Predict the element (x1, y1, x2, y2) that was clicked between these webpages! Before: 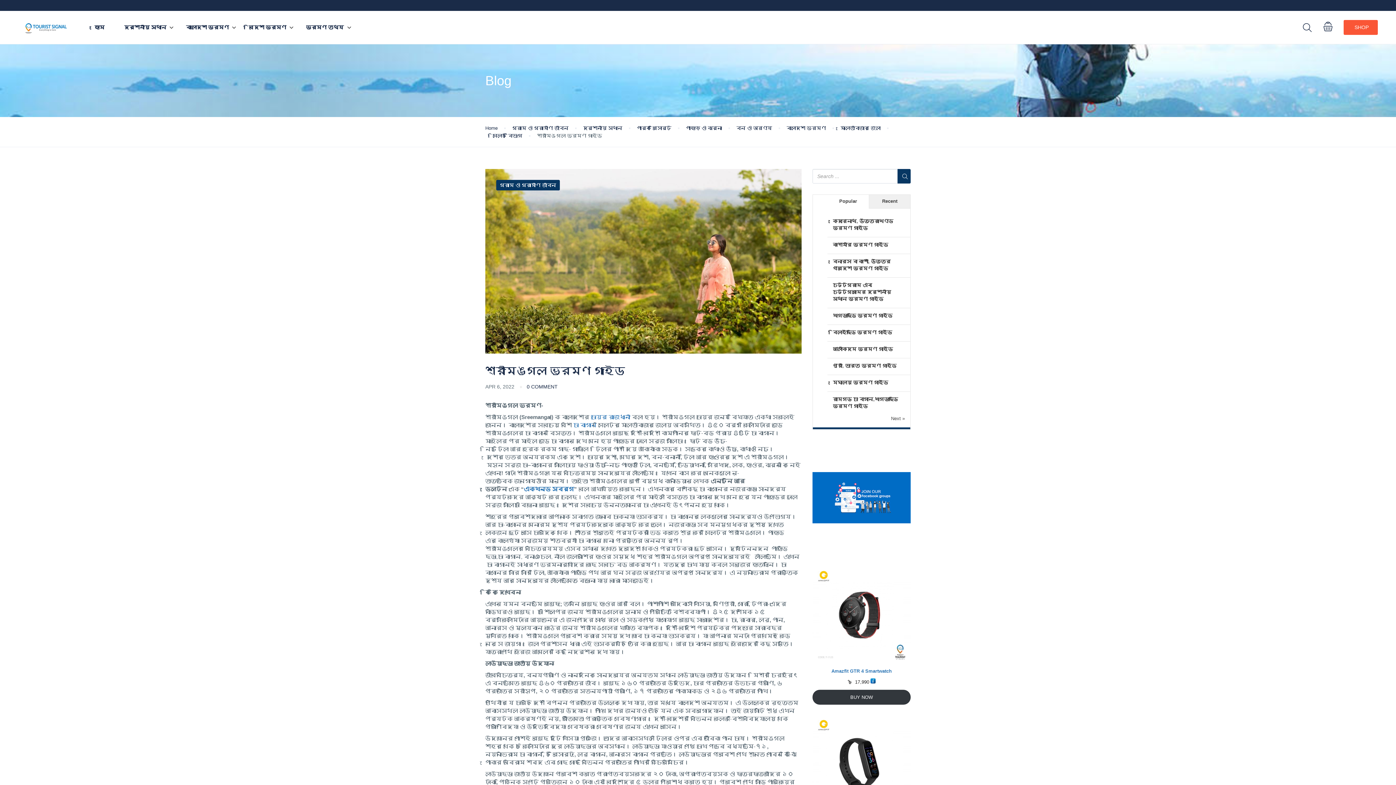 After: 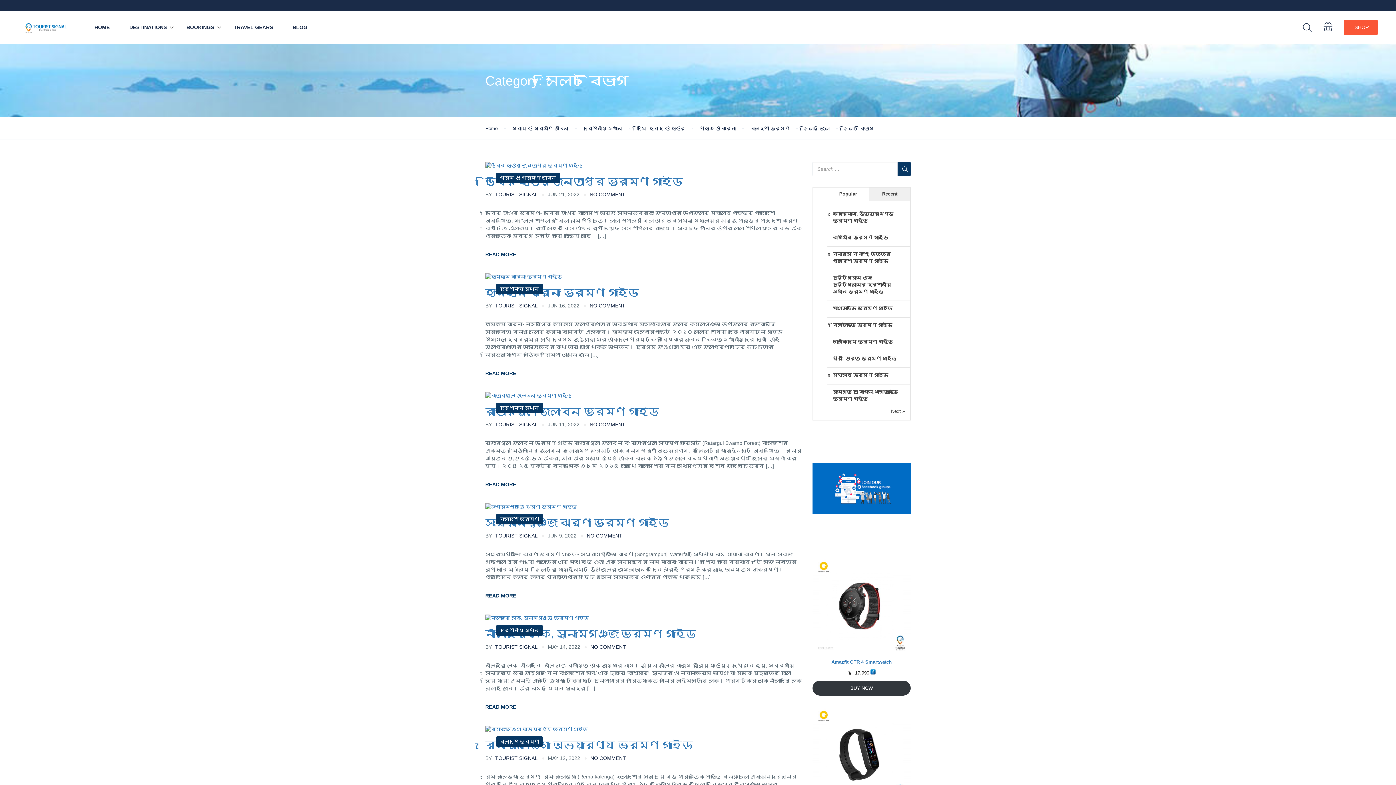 Action: label: সিলেট বিভাগ bbox: (492, 132, 522, 139)